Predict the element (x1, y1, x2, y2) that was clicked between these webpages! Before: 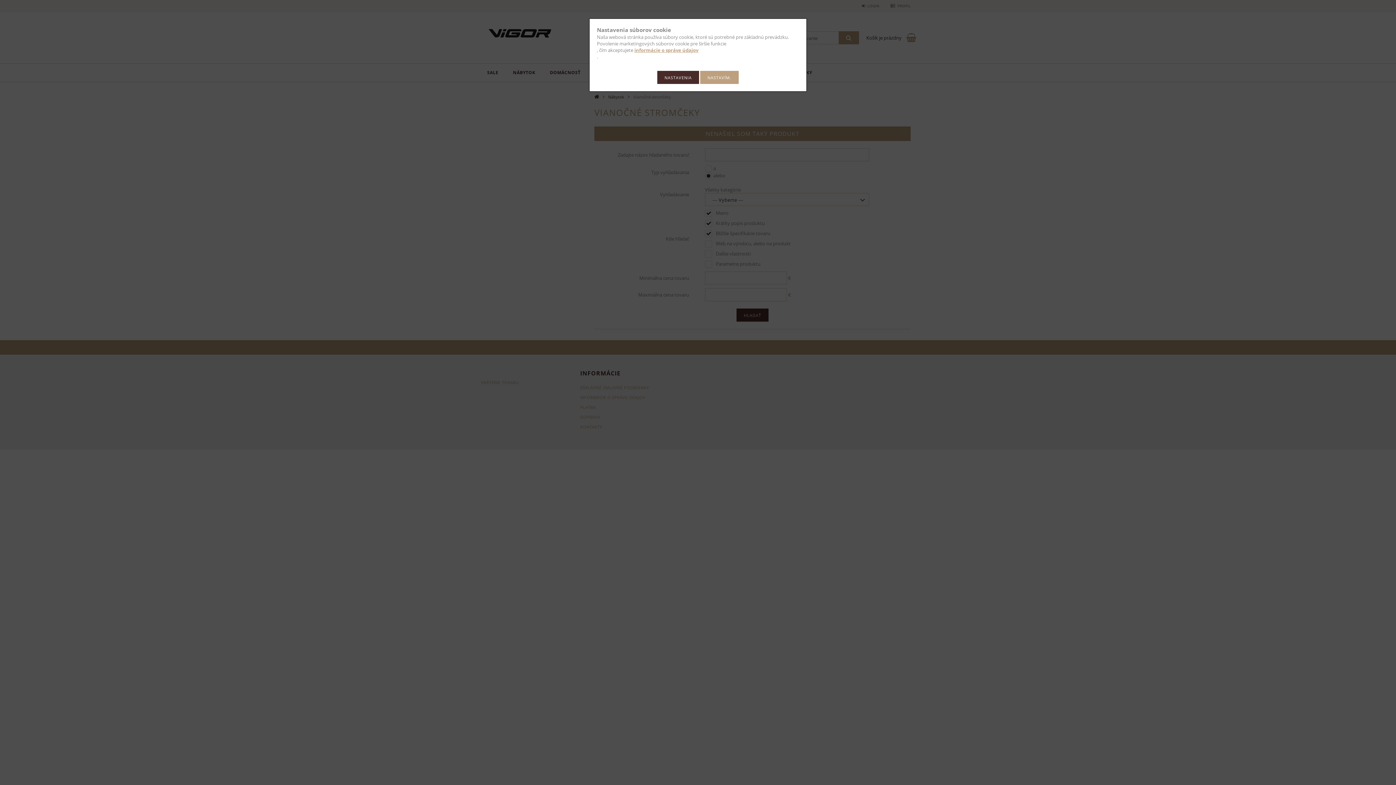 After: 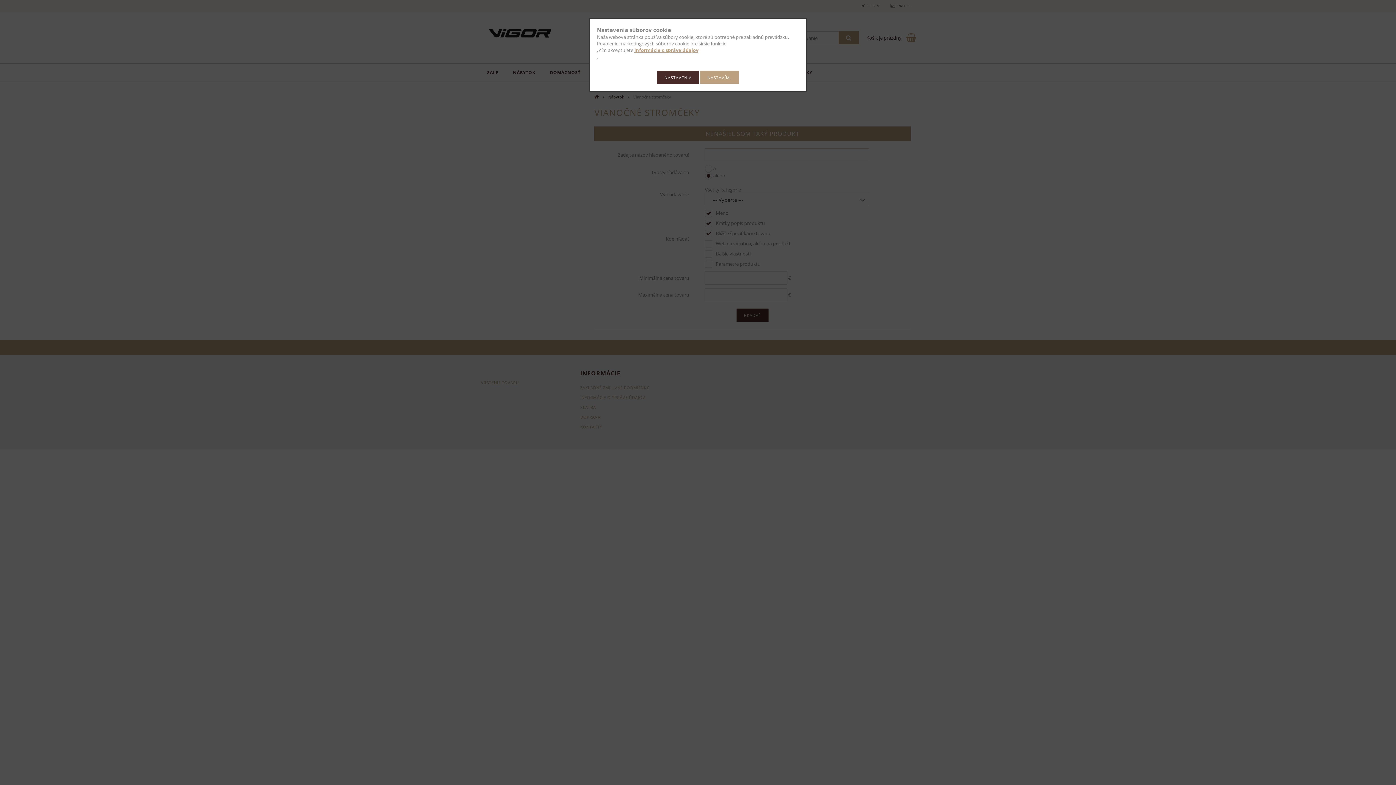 Action: label: informácie o správe údajov
 bbox: (634, 46, 698, 53)